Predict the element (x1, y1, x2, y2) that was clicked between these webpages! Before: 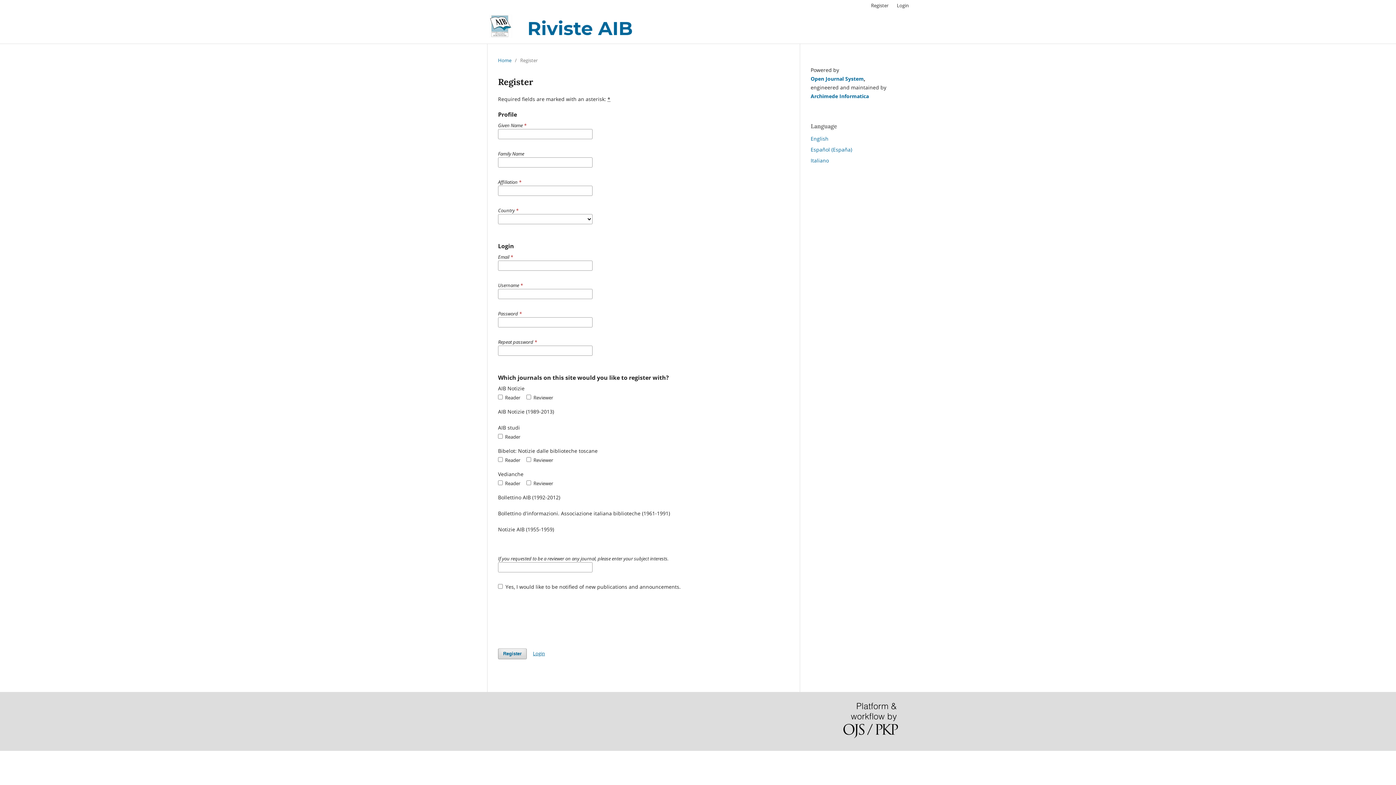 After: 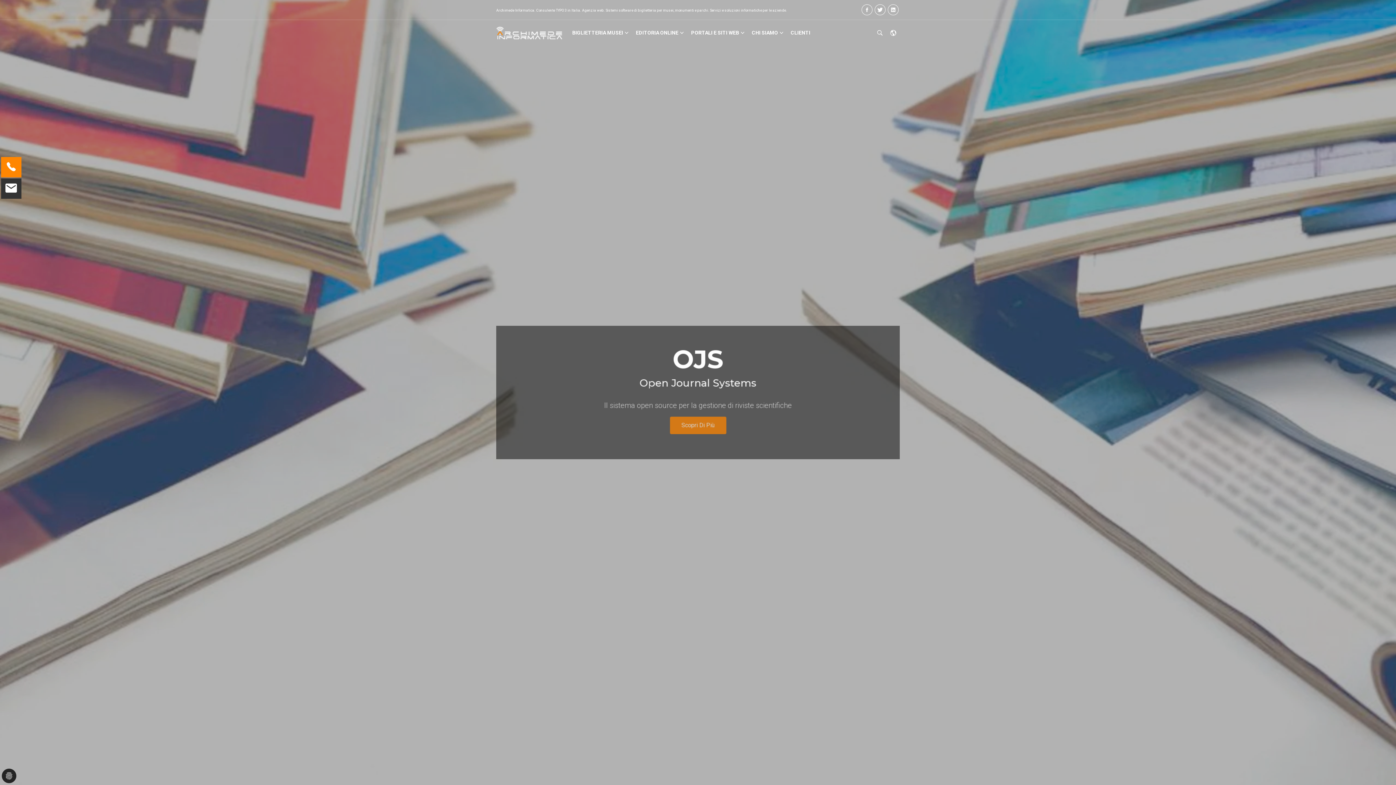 Action: label: Archimede Informatica bbox: (810, 92, 869, 99)